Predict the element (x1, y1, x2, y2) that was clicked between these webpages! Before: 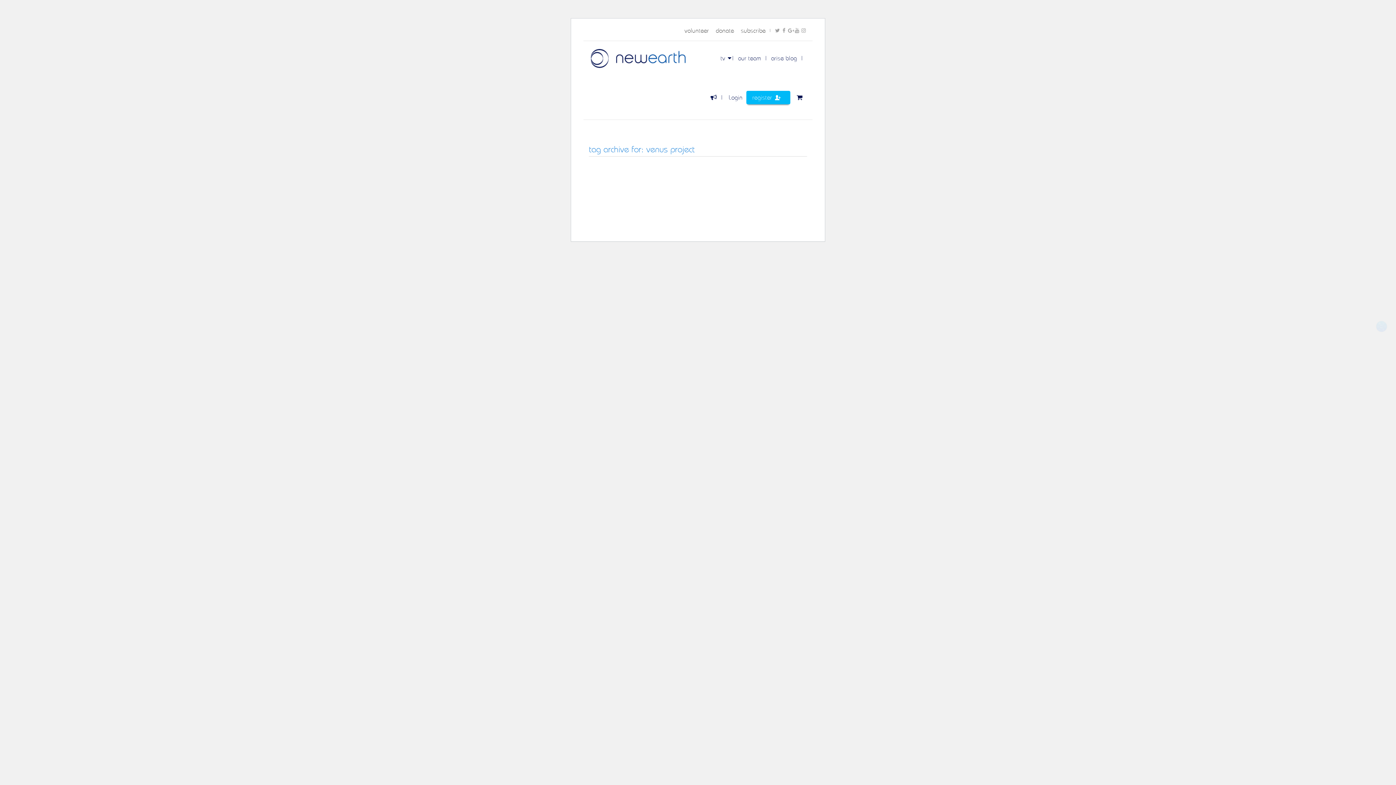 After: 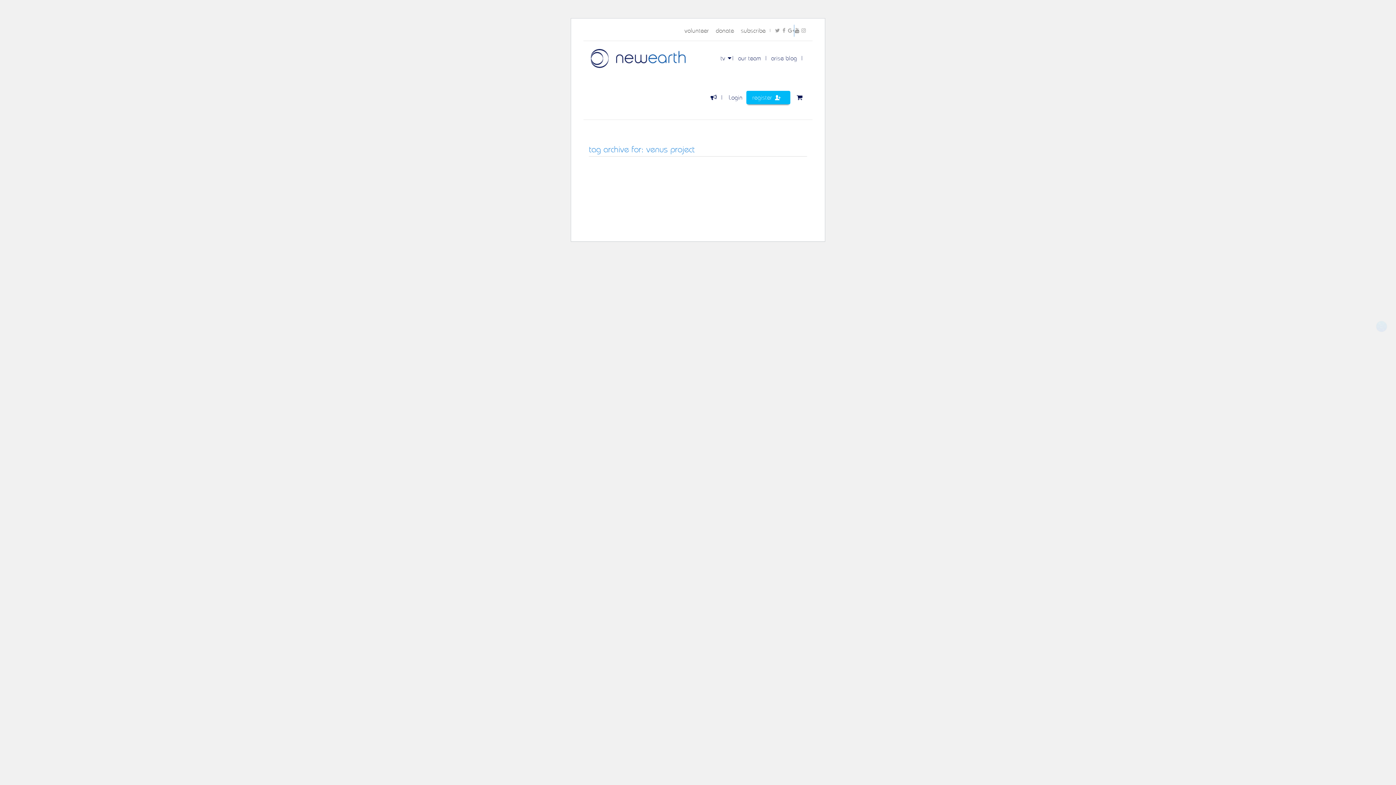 Action: label: Youtube bbox: (794, 24, 800, 36)